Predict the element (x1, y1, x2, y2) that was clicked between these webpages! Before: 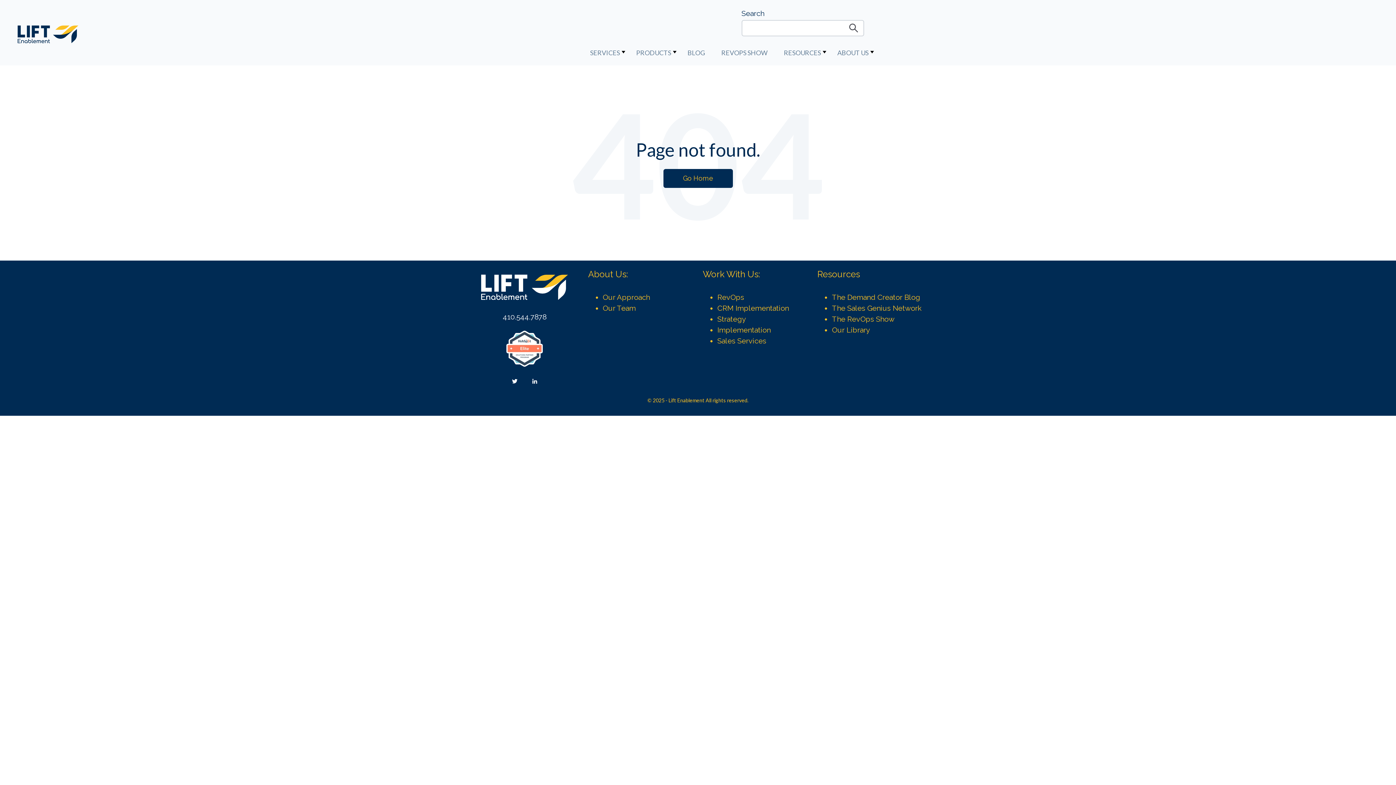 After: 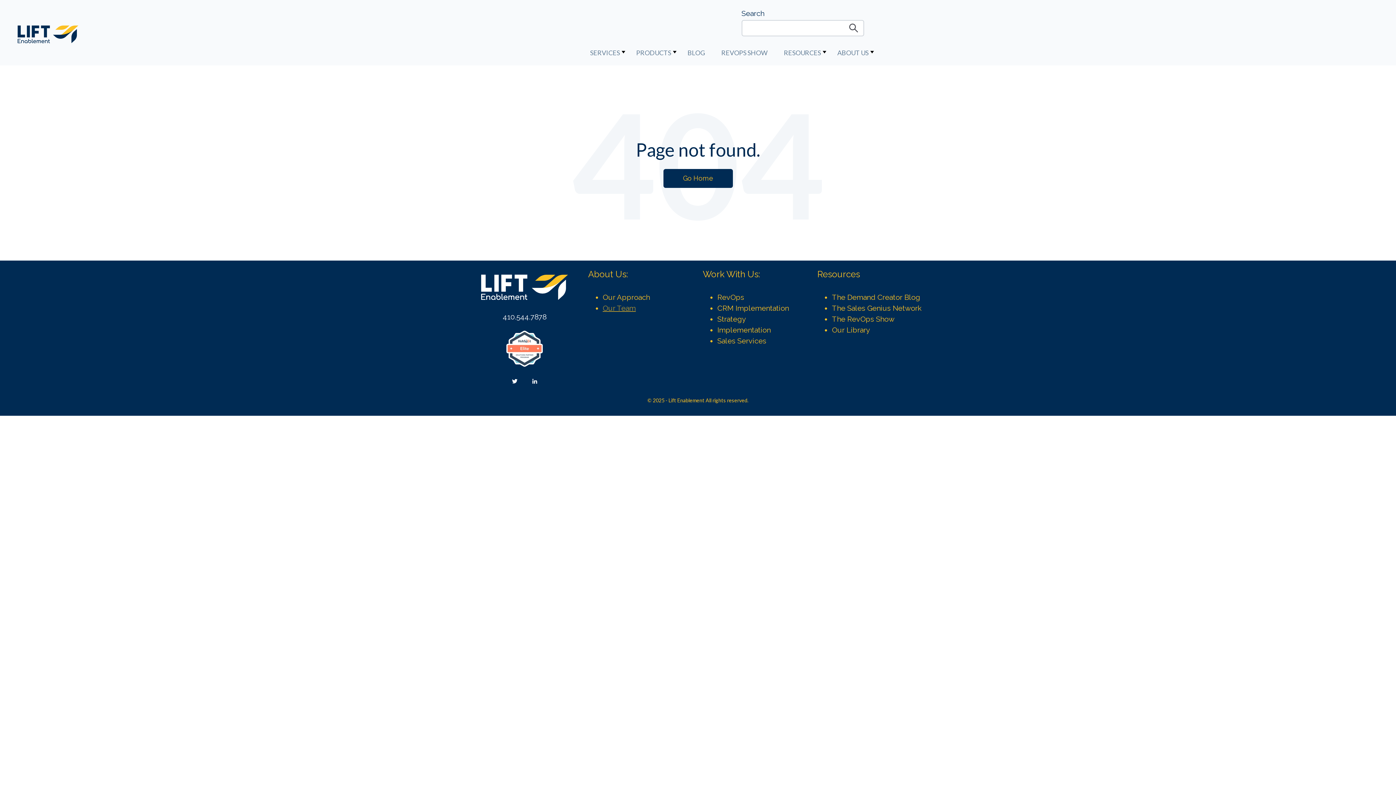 Action: bbox: (602, 304, 635, 312) label: Our Team